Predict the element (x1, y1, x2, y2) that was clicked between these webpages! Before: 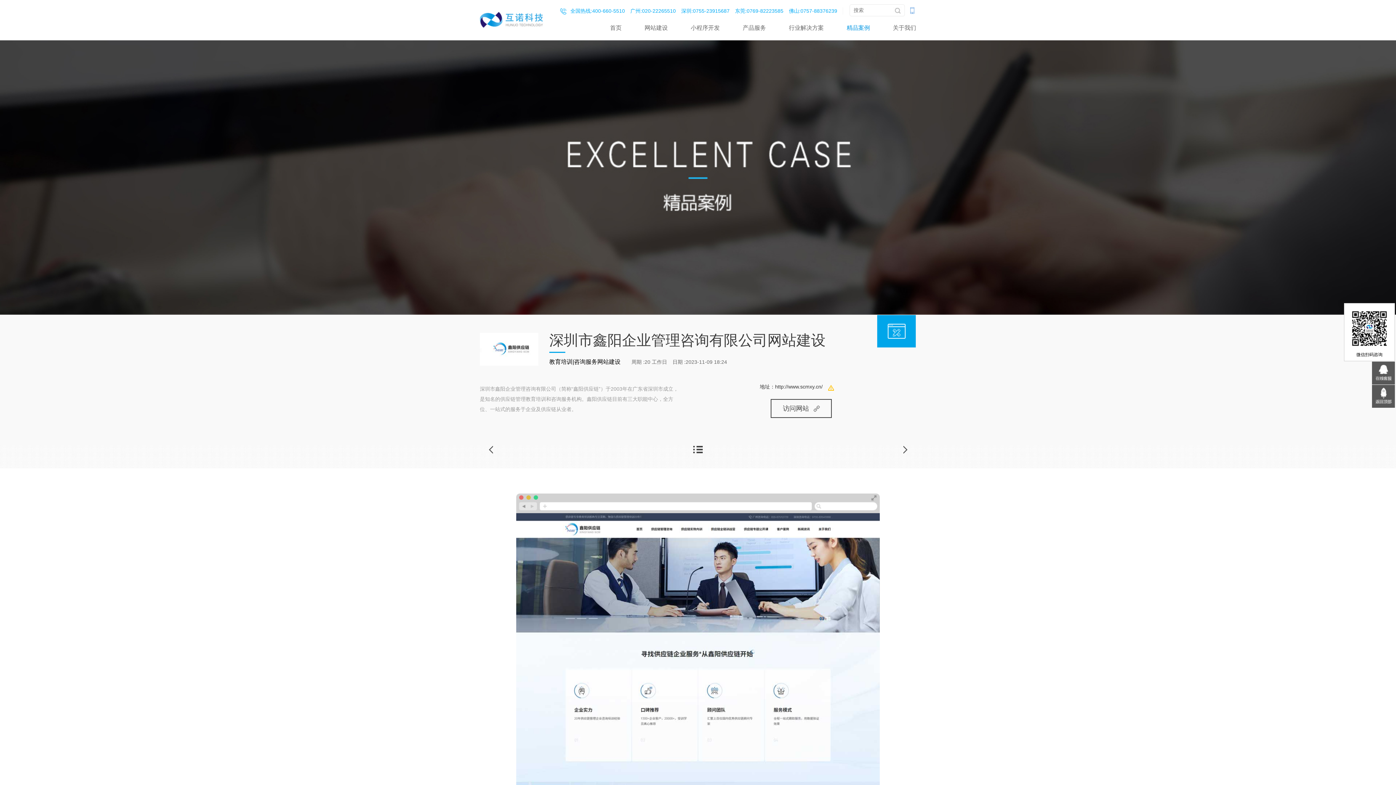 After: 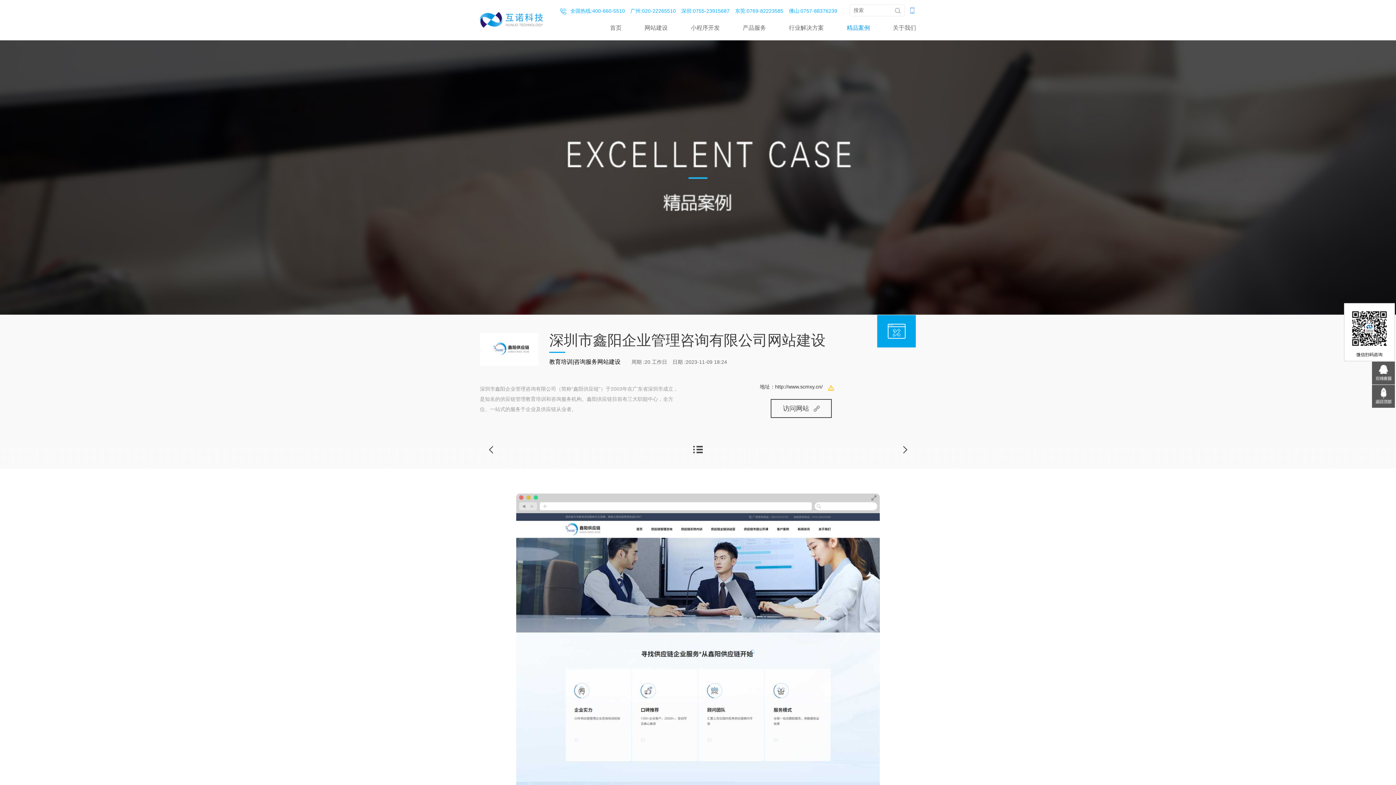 Action: label: 访问网站 bbox: (770, 399, 832, 418)